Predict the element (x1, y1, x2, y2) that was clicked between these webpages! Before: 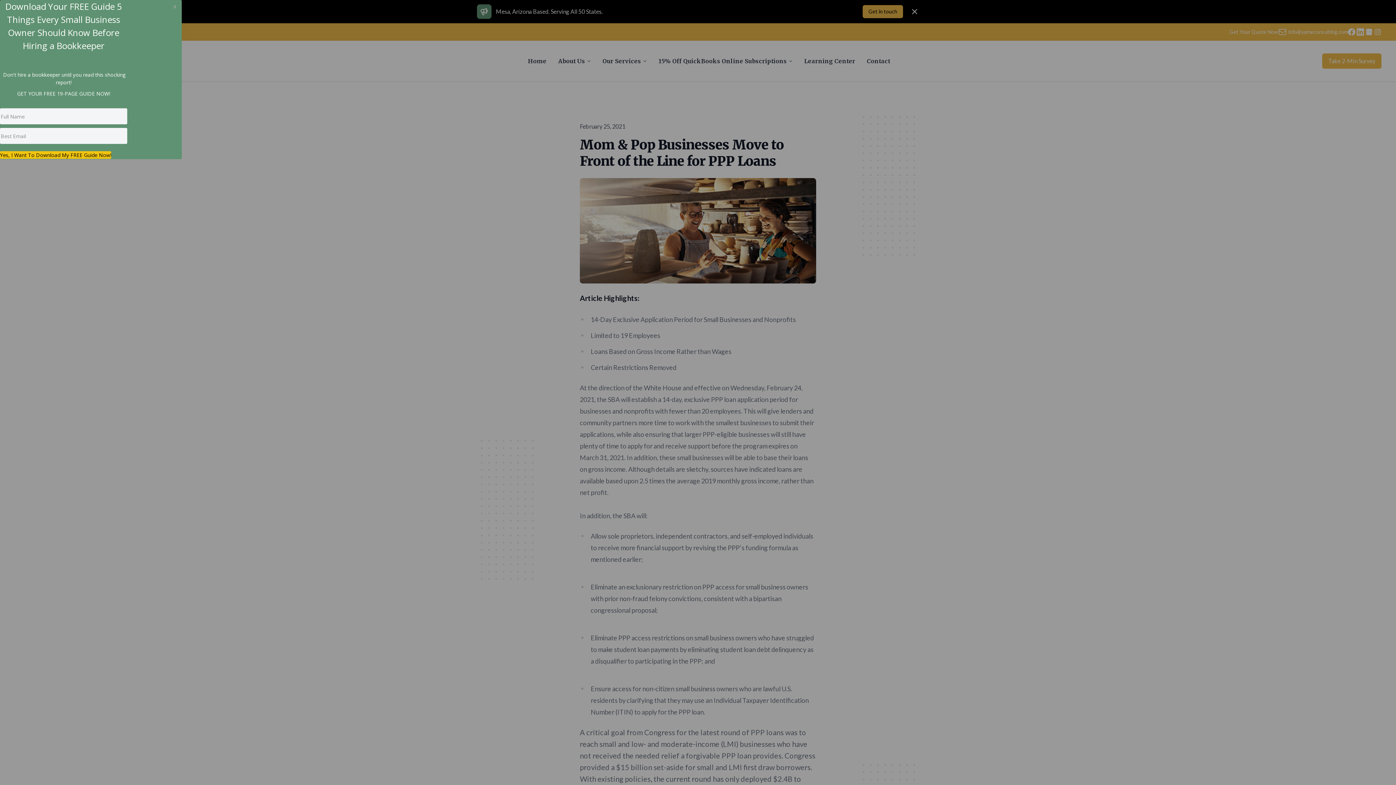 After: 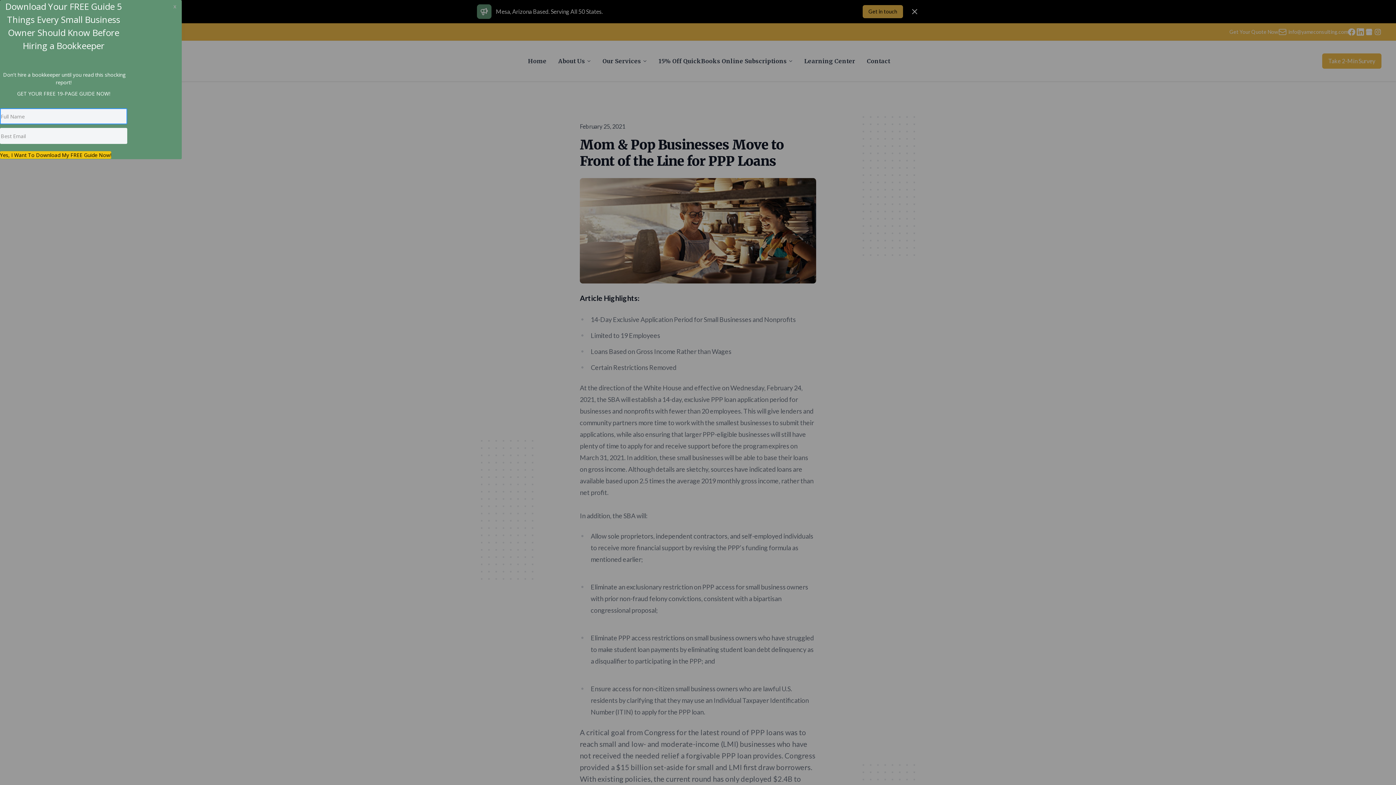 Action: label: Yes, I Want To Download My FREE Guide Now! bbox: (0, 151, 111, 158)